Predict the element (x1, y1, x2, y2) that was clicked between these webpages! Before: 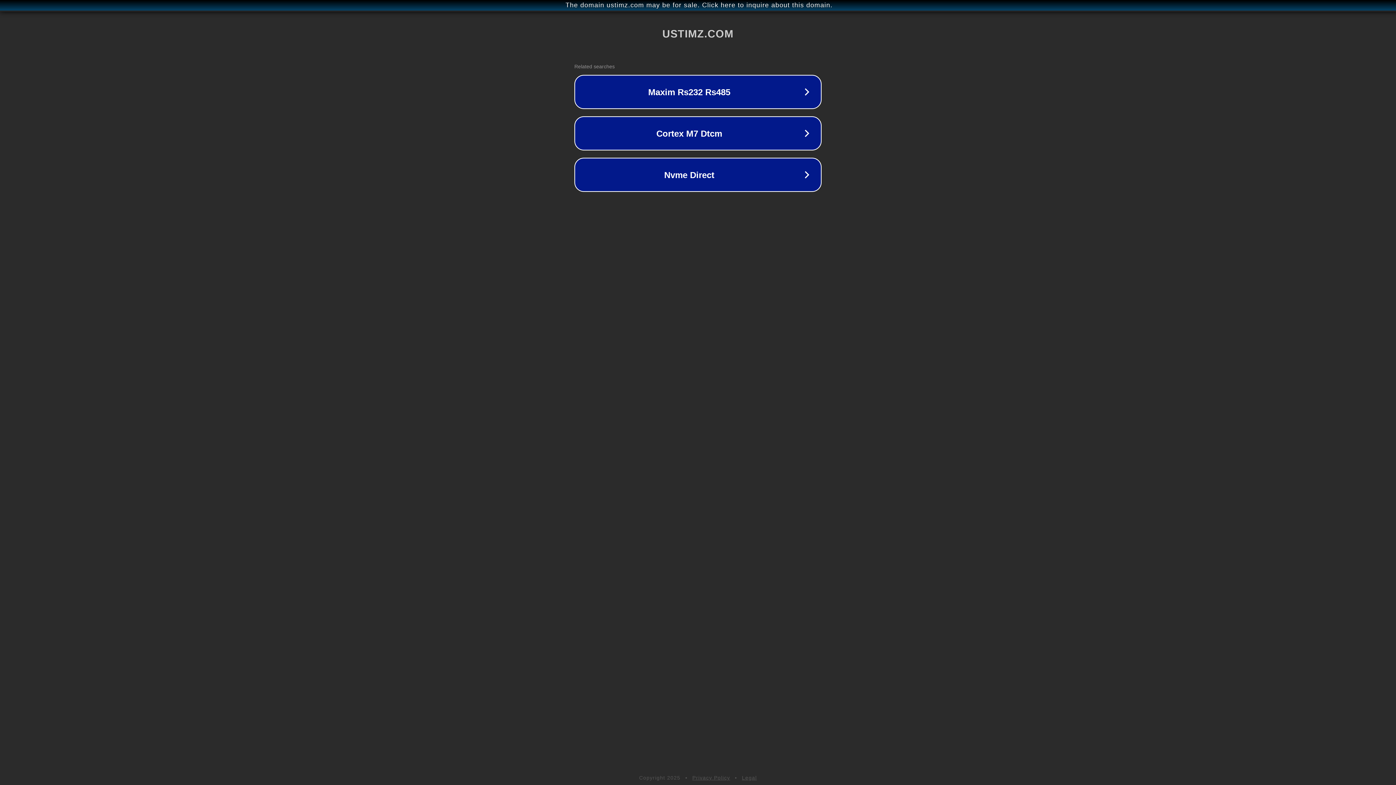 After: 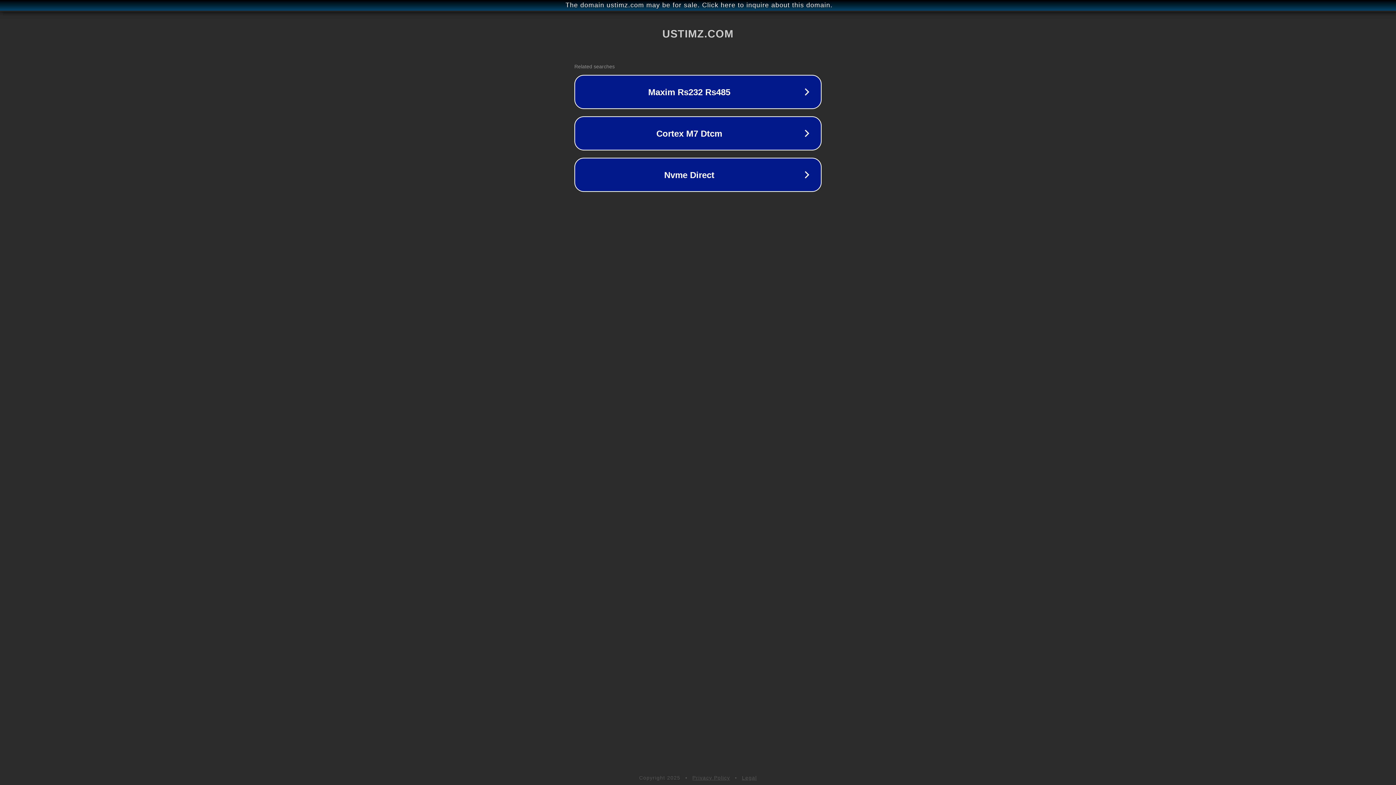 Action: label: Legal bbox: (742, 775, 757, 781)